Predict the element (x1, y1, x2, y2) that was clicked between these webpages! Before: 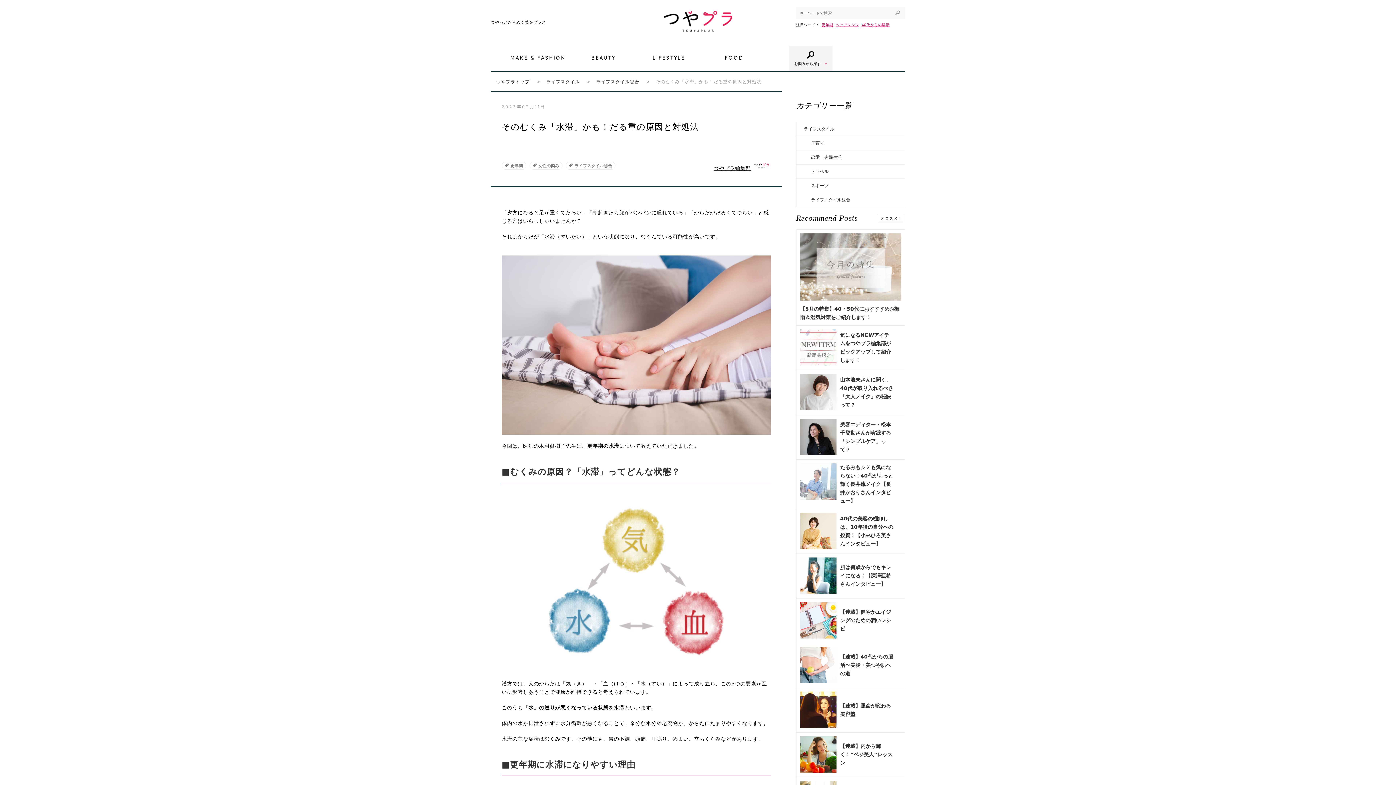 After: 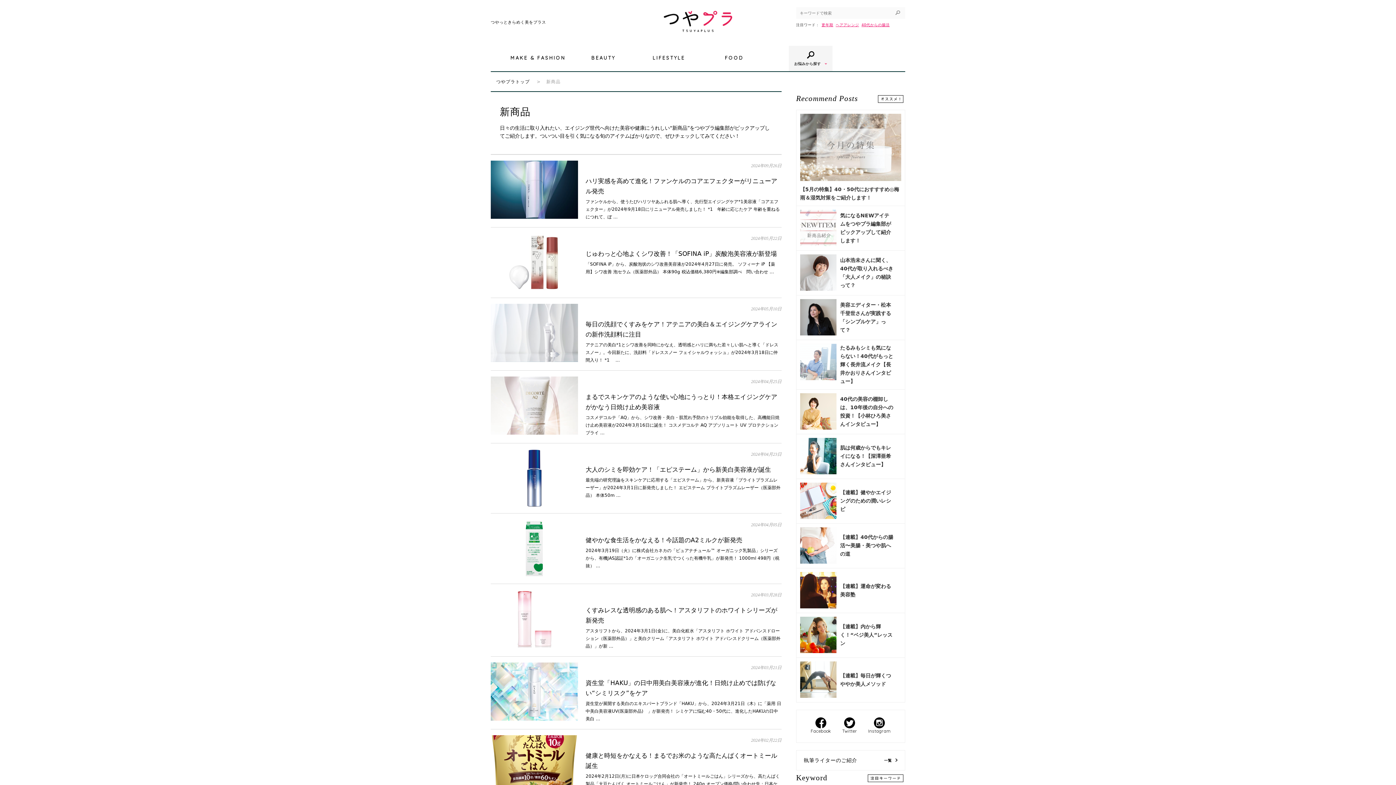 Action: label: 	

気になるNEWアイテムをつやプラ編集部がピックアップして紹介します！ bbox: (796, 325, 905, 370)